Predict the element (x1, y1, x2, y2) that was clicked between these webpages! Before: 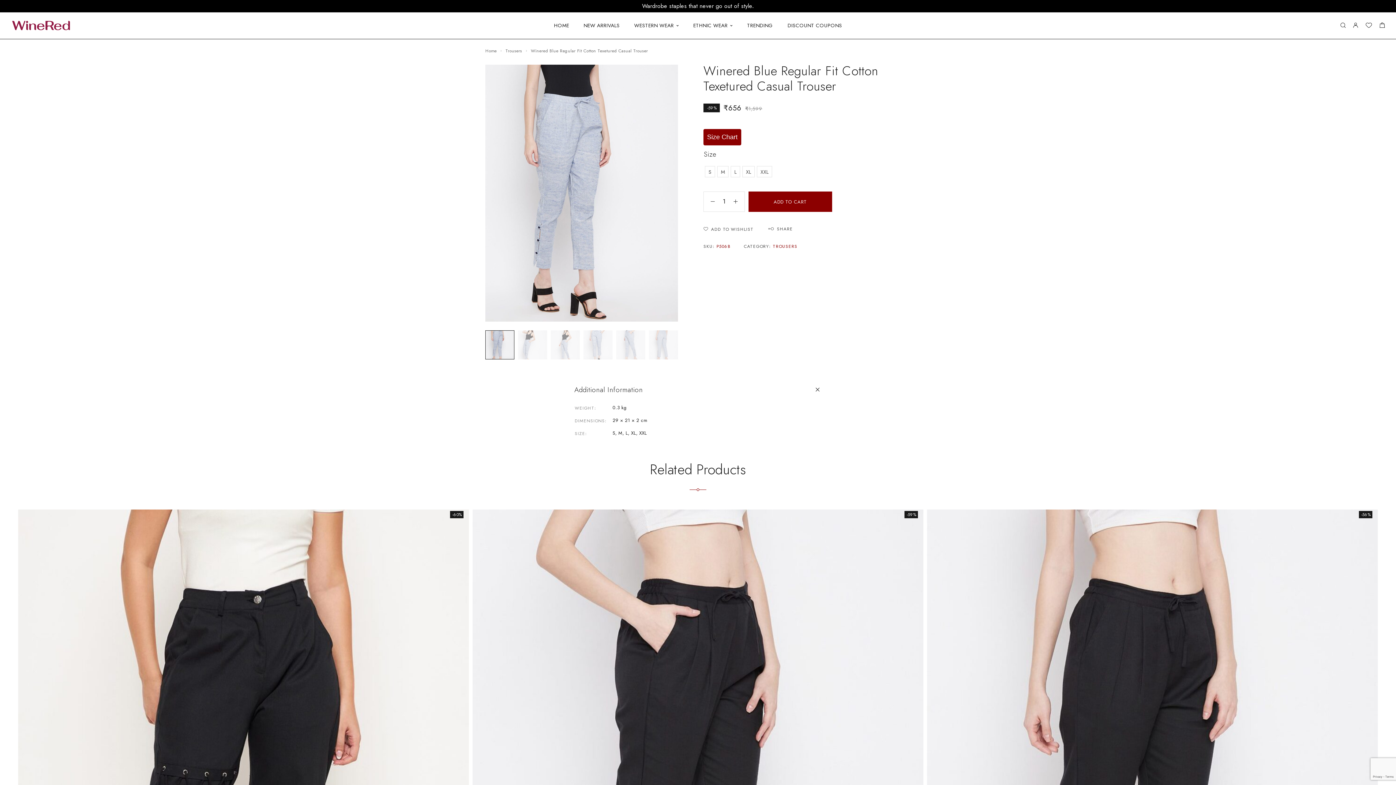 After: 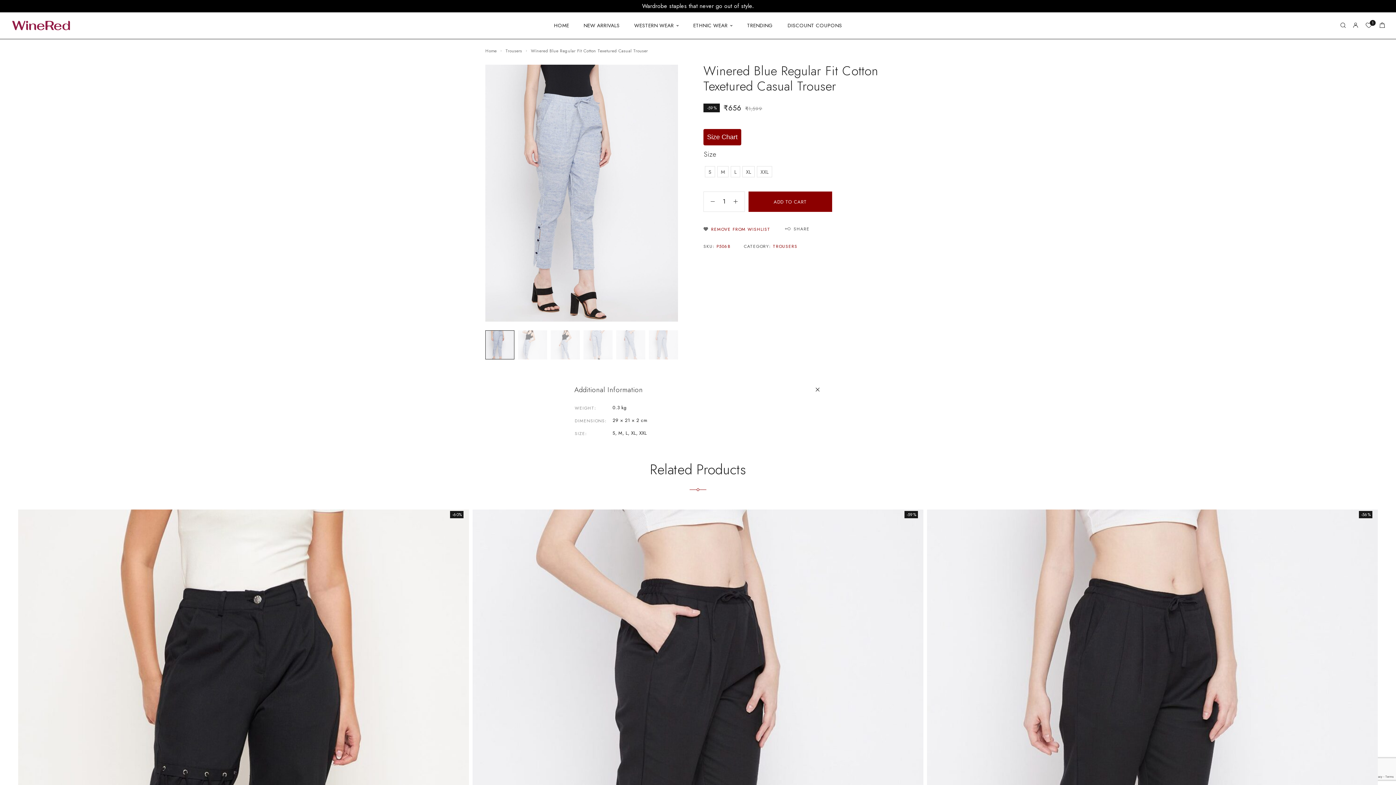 Action: bbox: (703, 226, 753, 232) label: Wishlist